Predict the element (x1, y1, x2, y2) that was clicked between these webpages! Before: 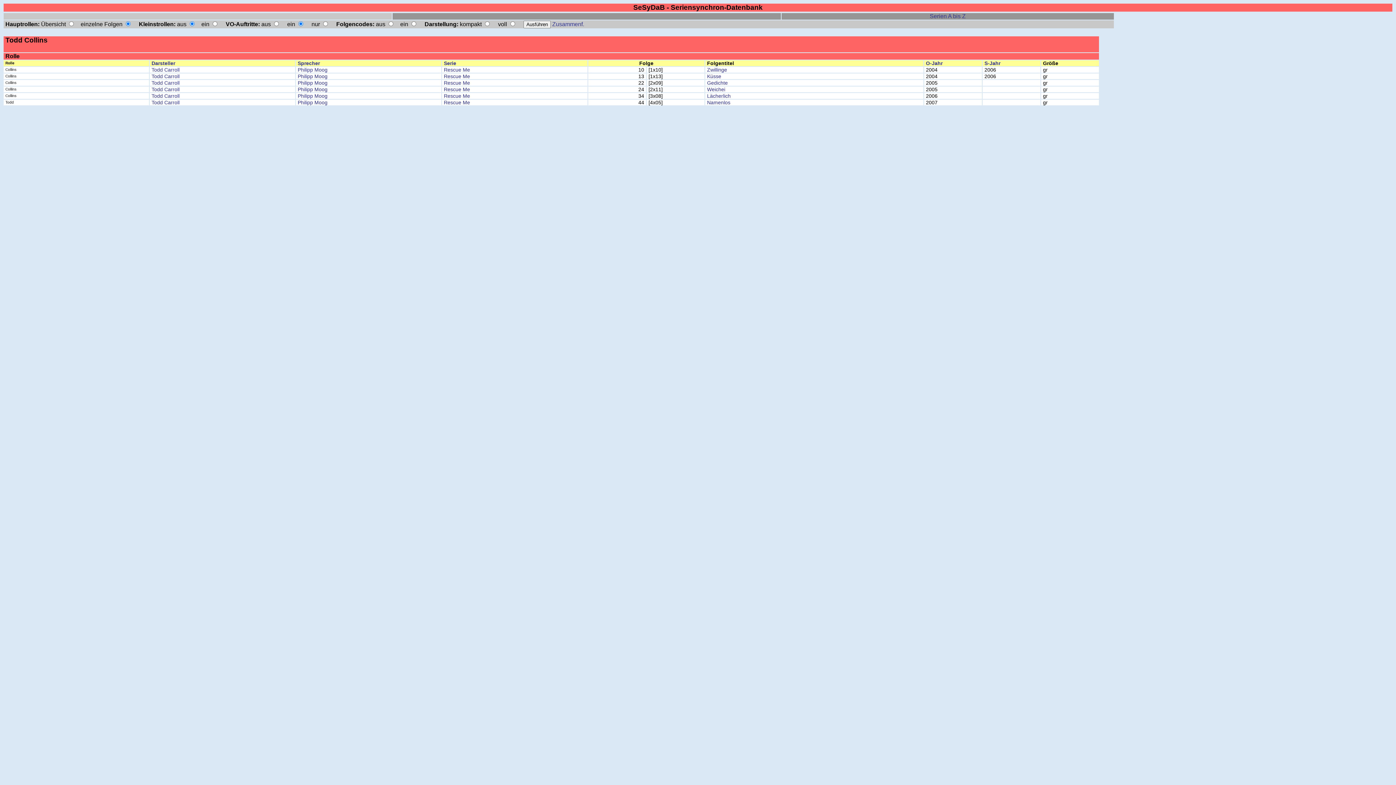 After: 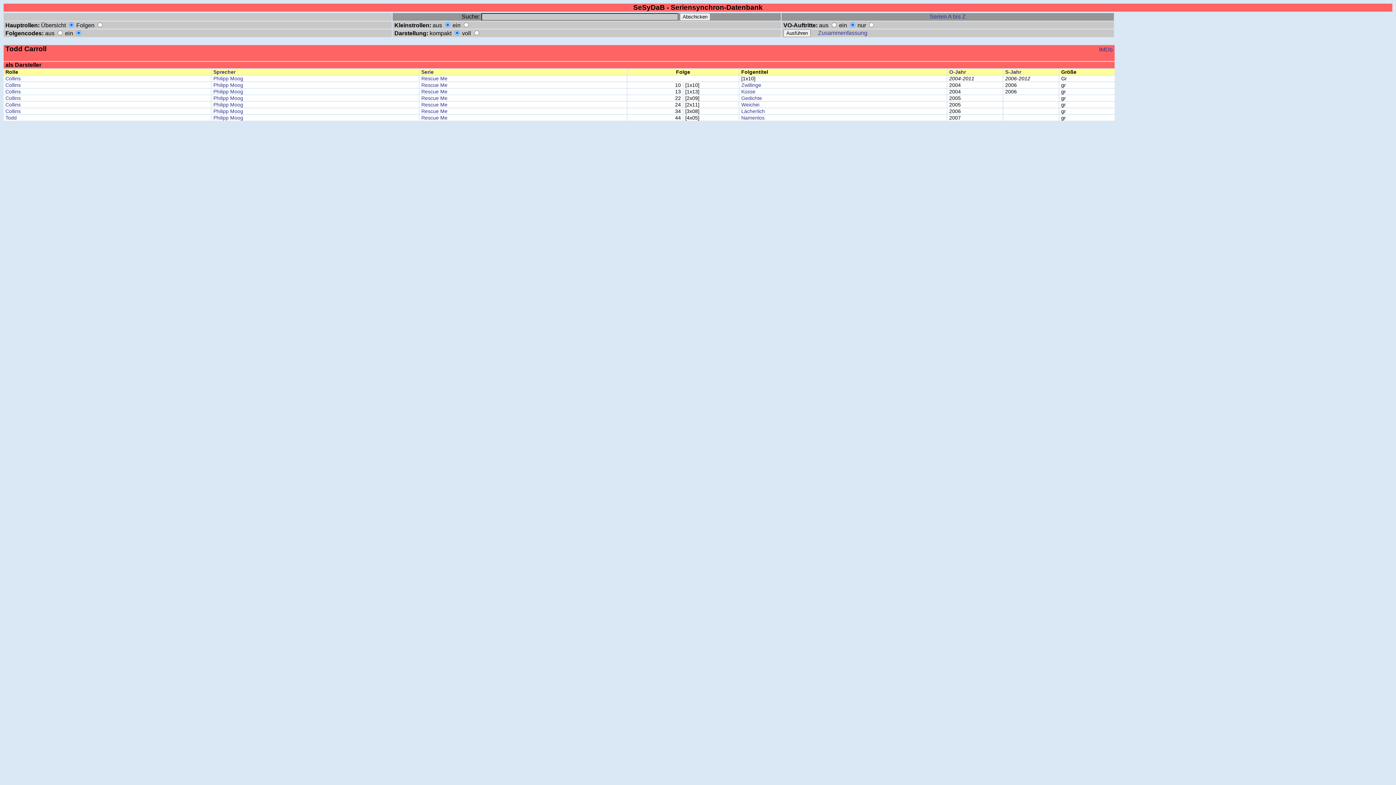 Action: label: Todd Carroll bbox: (151, 73, 179, 79)